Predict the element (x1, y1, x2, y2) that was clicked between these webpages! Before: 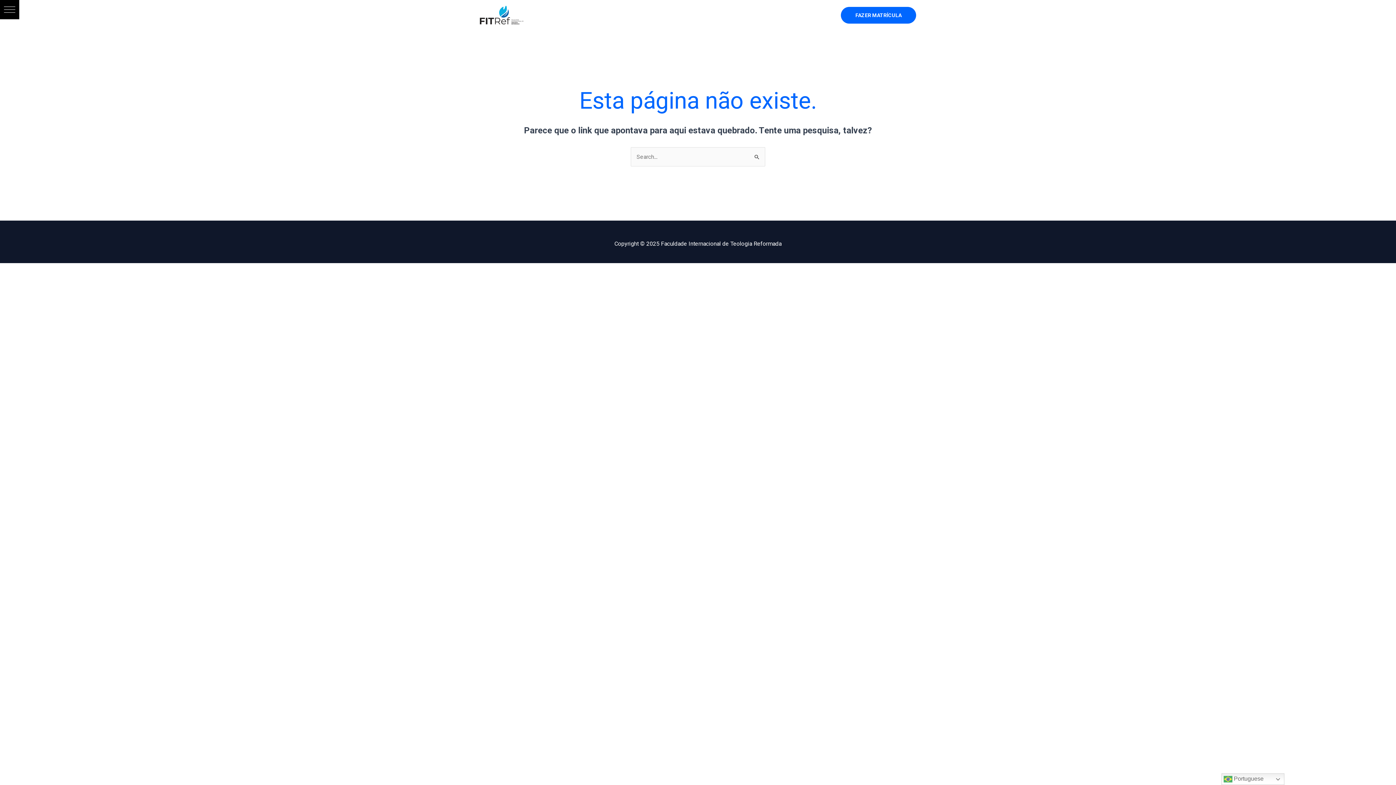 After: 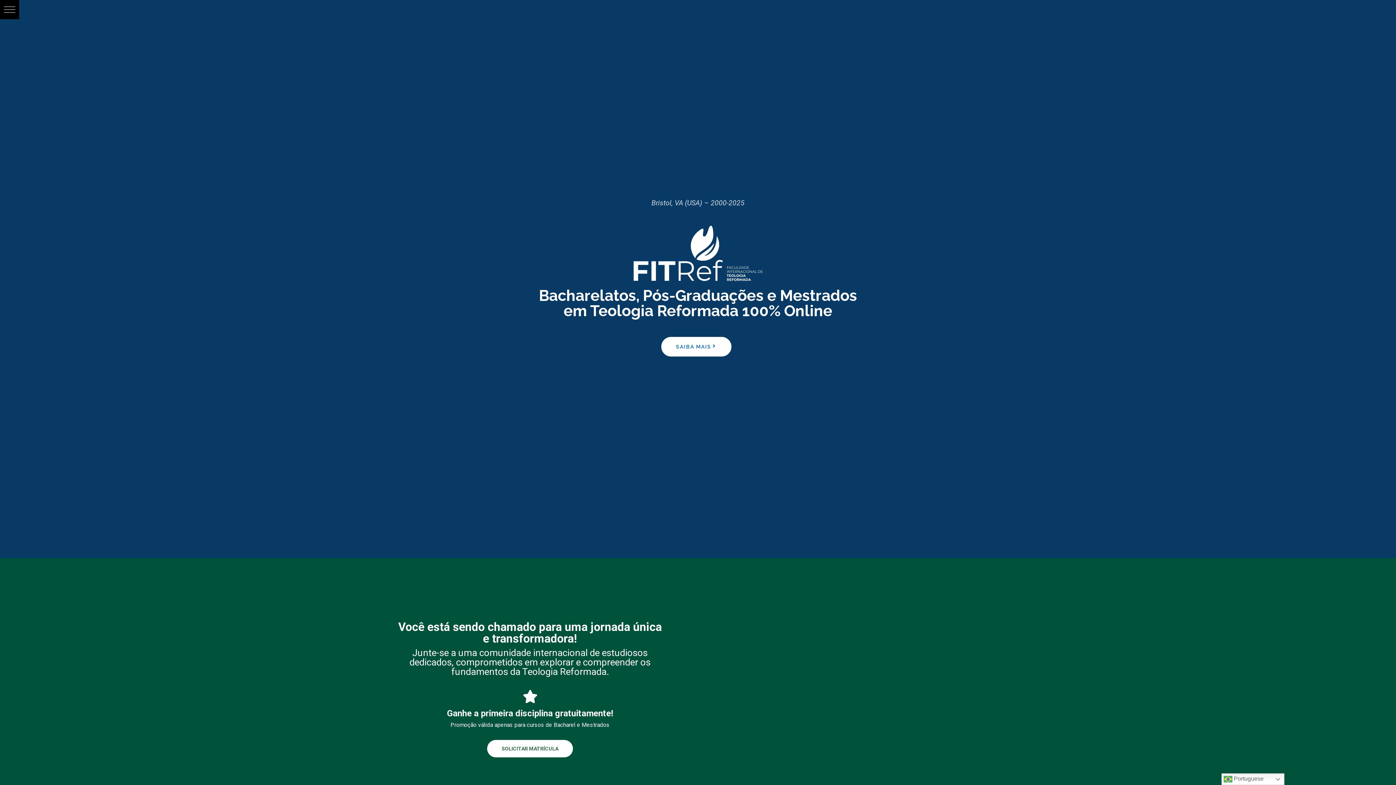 Action: bbox: (480, 11, 523, 18)